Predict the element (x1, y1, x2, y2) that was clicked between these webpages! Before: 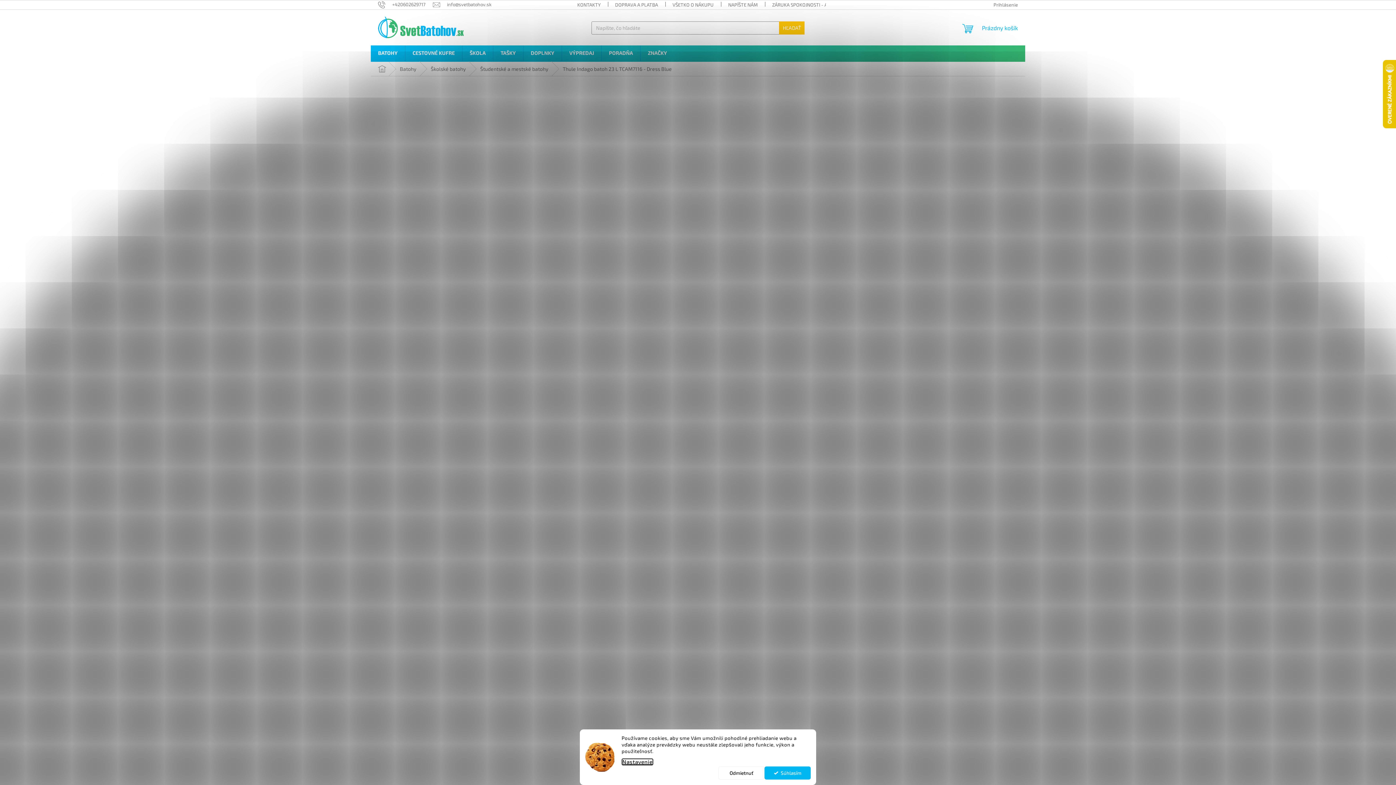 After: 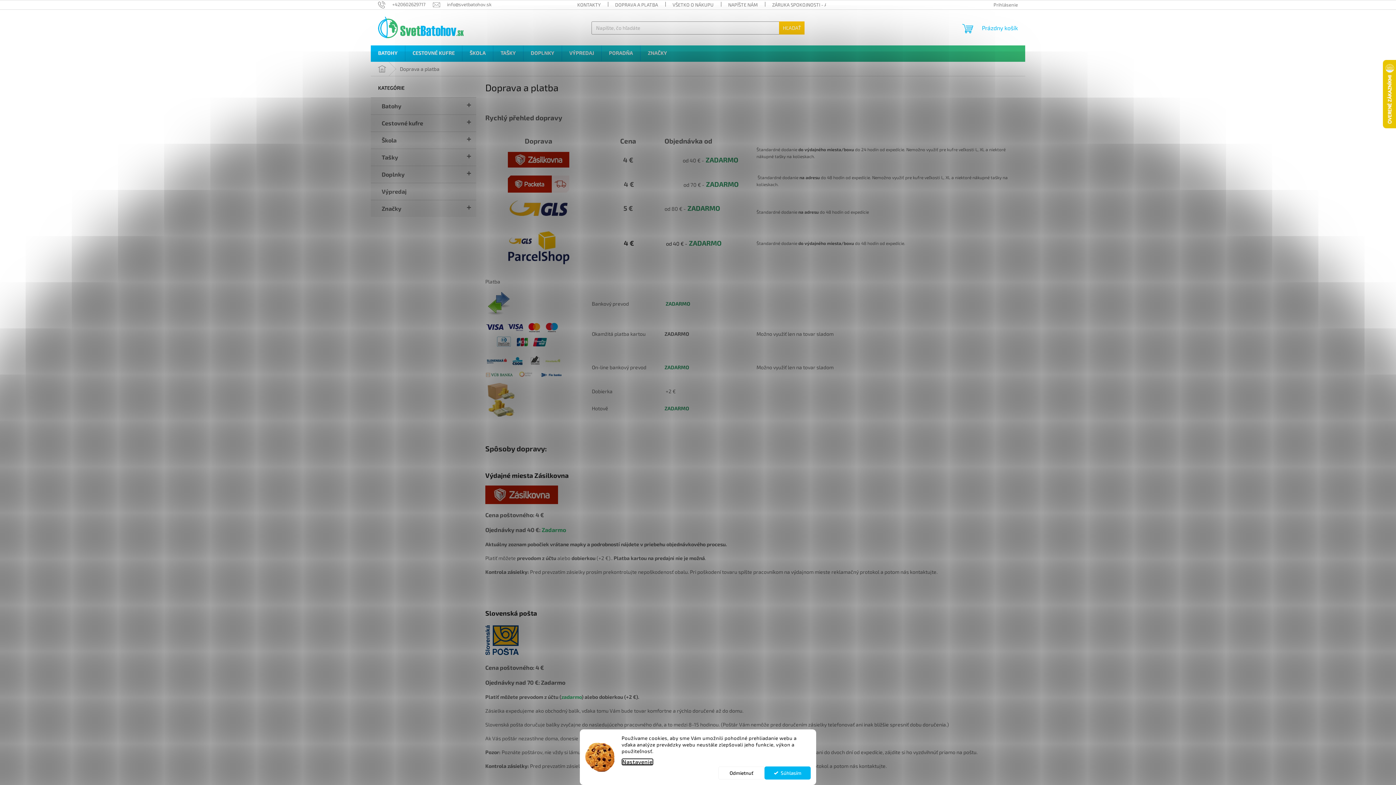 Action: bbox: (608, 0, 665, 9) label: DOPRAVA A PLATBA